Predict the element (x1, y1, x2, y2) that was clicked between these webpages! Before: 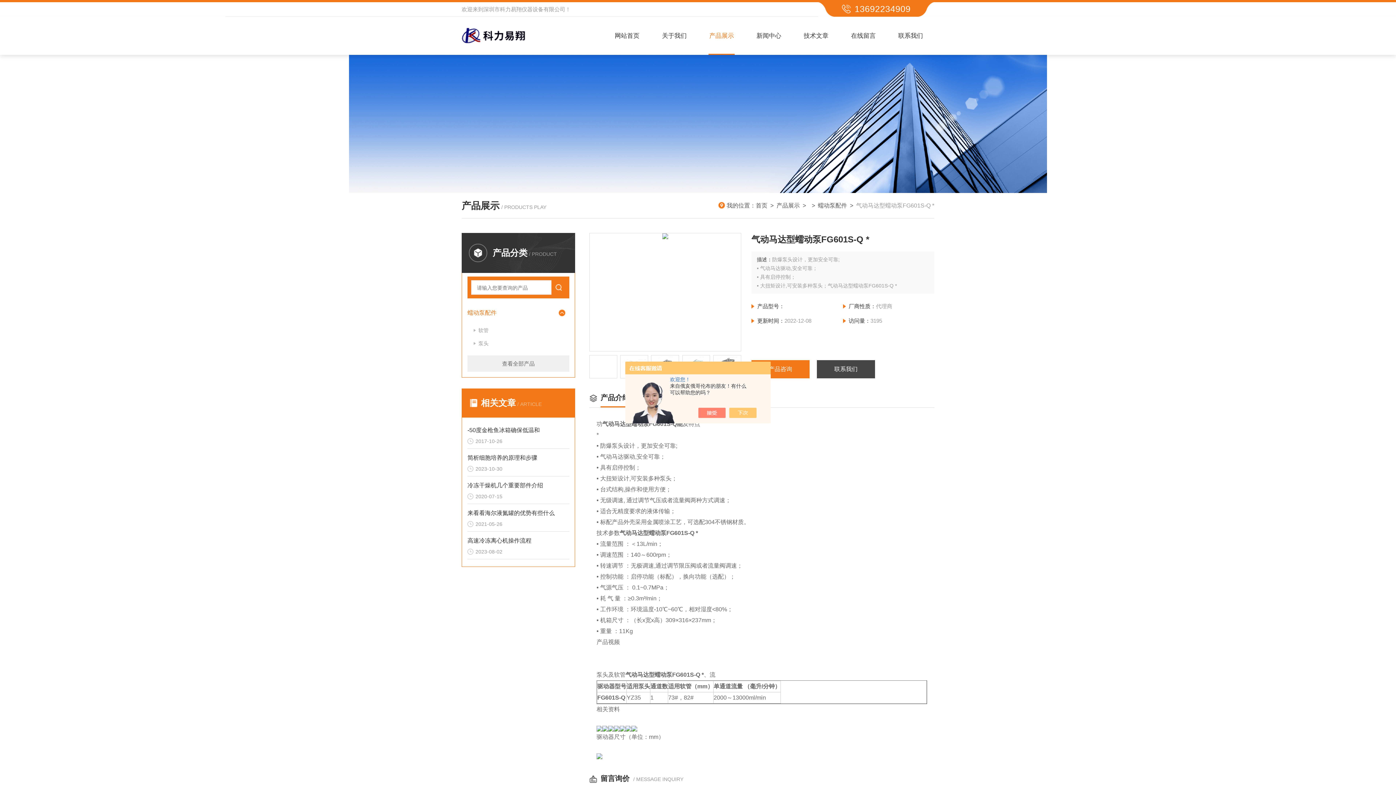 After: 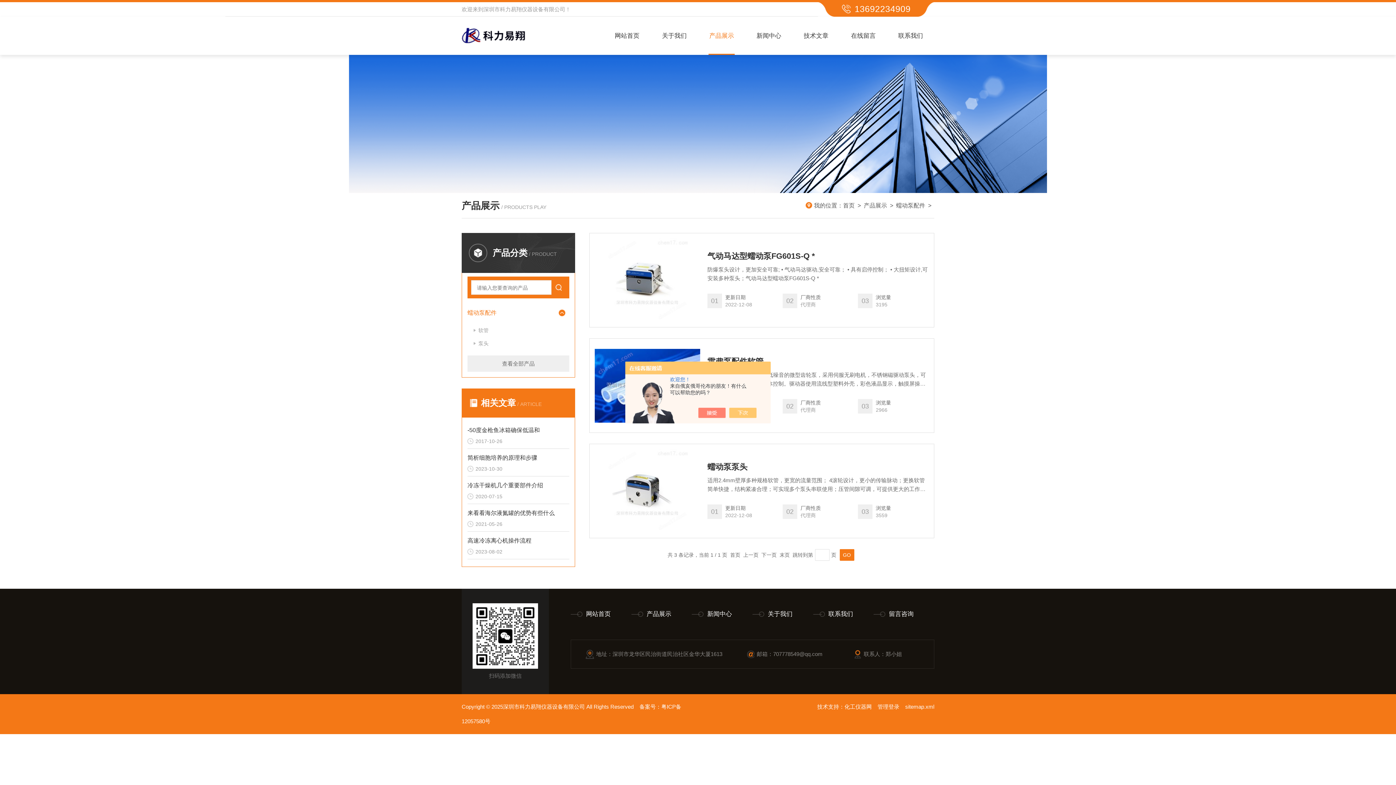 Action: bbox: (467, 302, 555, 324) label: 蠕动泵配件